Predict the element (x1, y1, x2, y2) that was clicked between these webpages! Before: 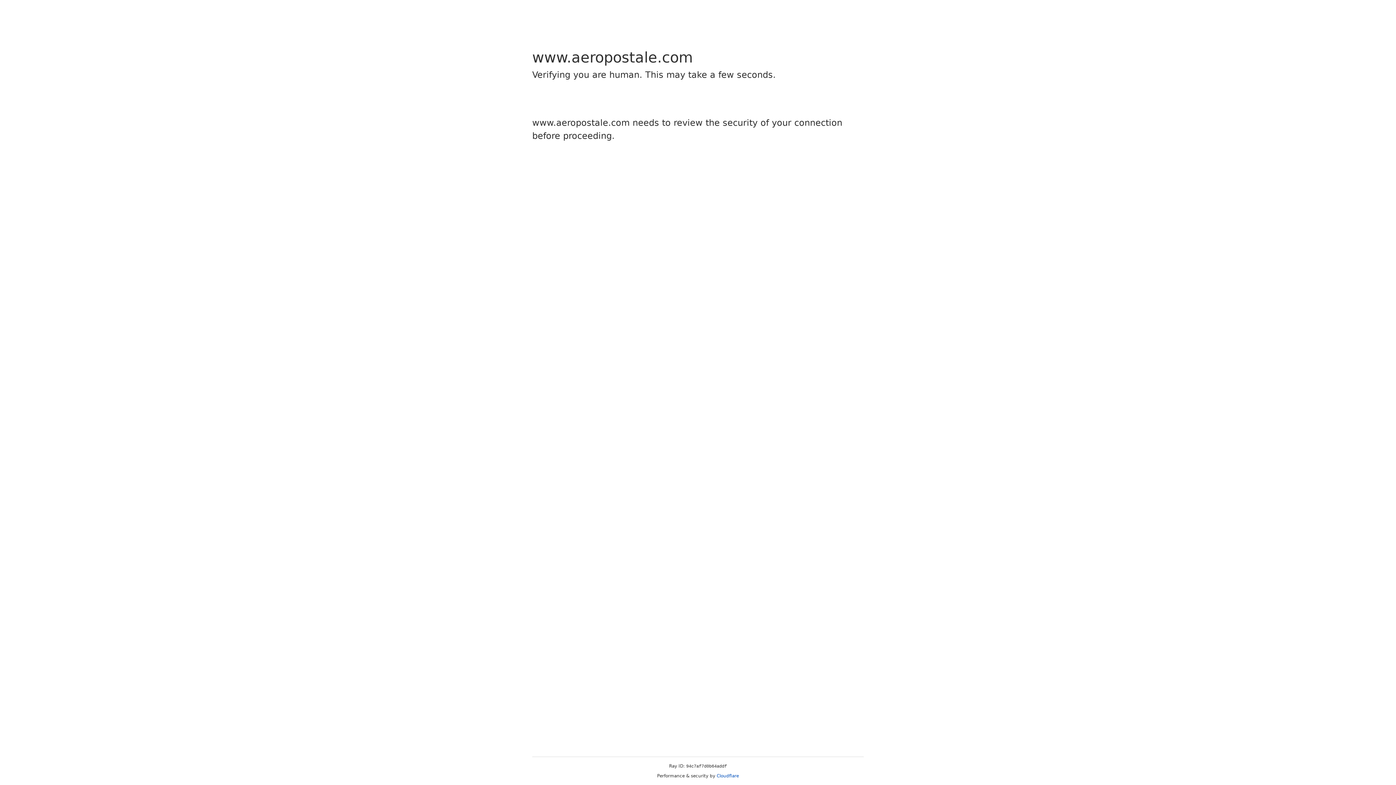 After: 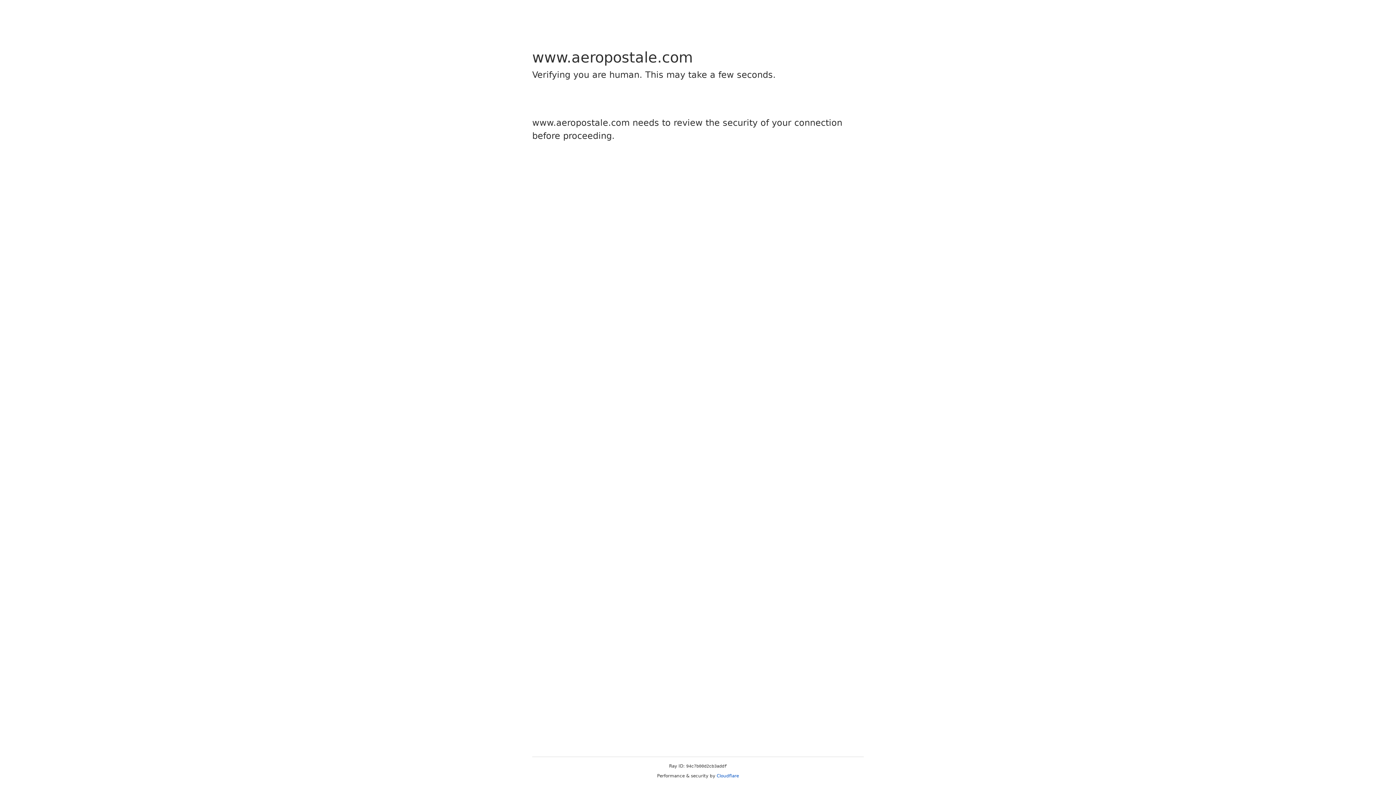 Action: label: Cloudflare bbox: (716, 773, 739, 778)